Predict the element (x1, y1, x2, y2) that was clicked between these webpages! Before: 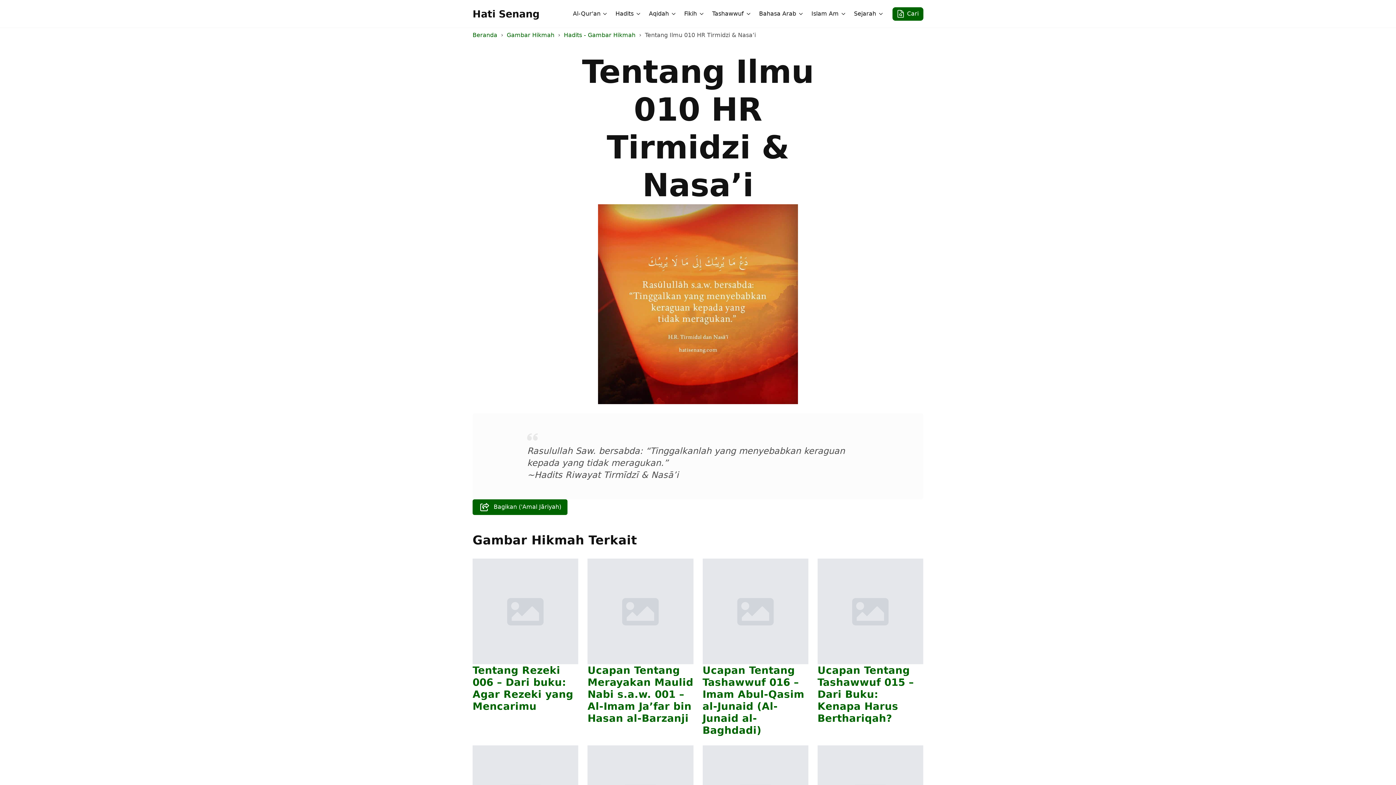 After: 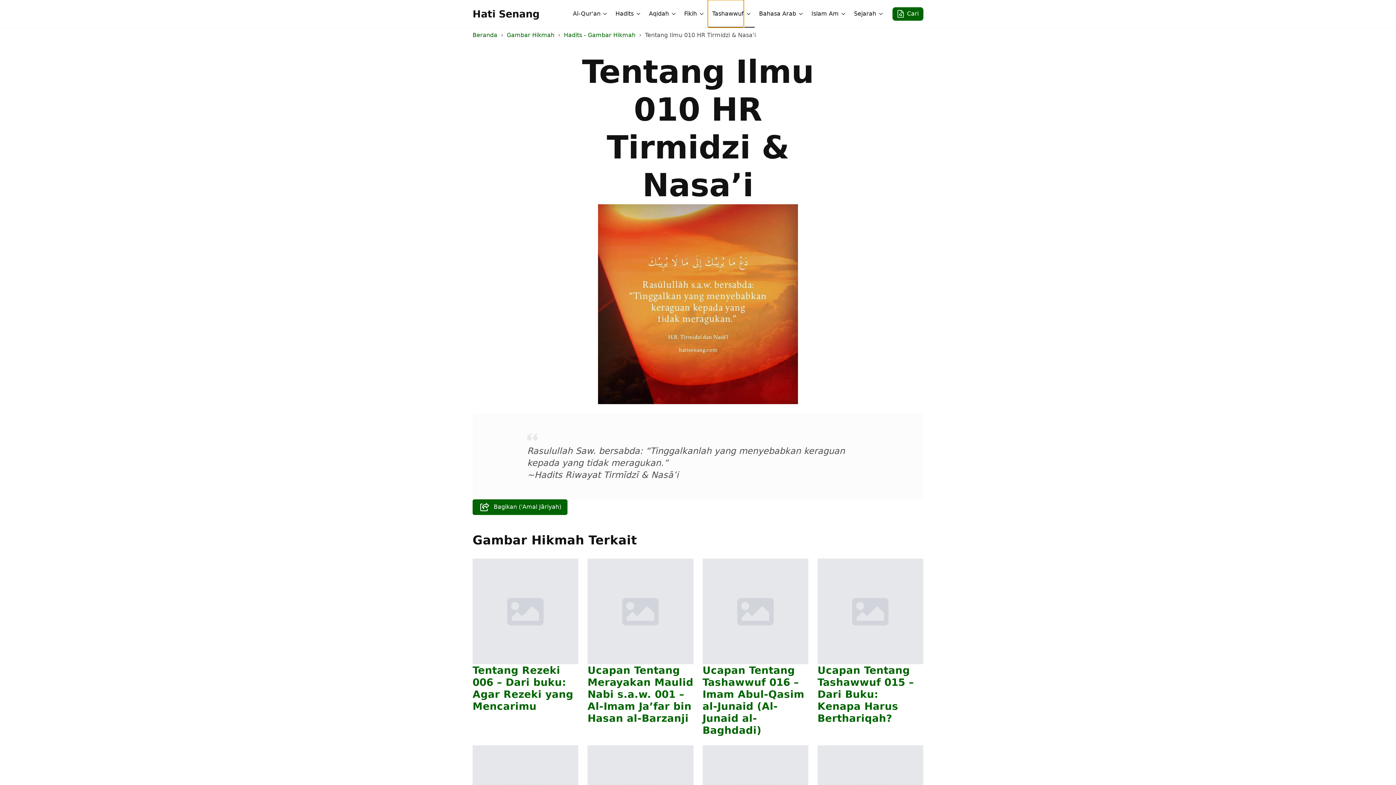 Action: bbox: (708, 0, 744, 27) label: Tashawwuf